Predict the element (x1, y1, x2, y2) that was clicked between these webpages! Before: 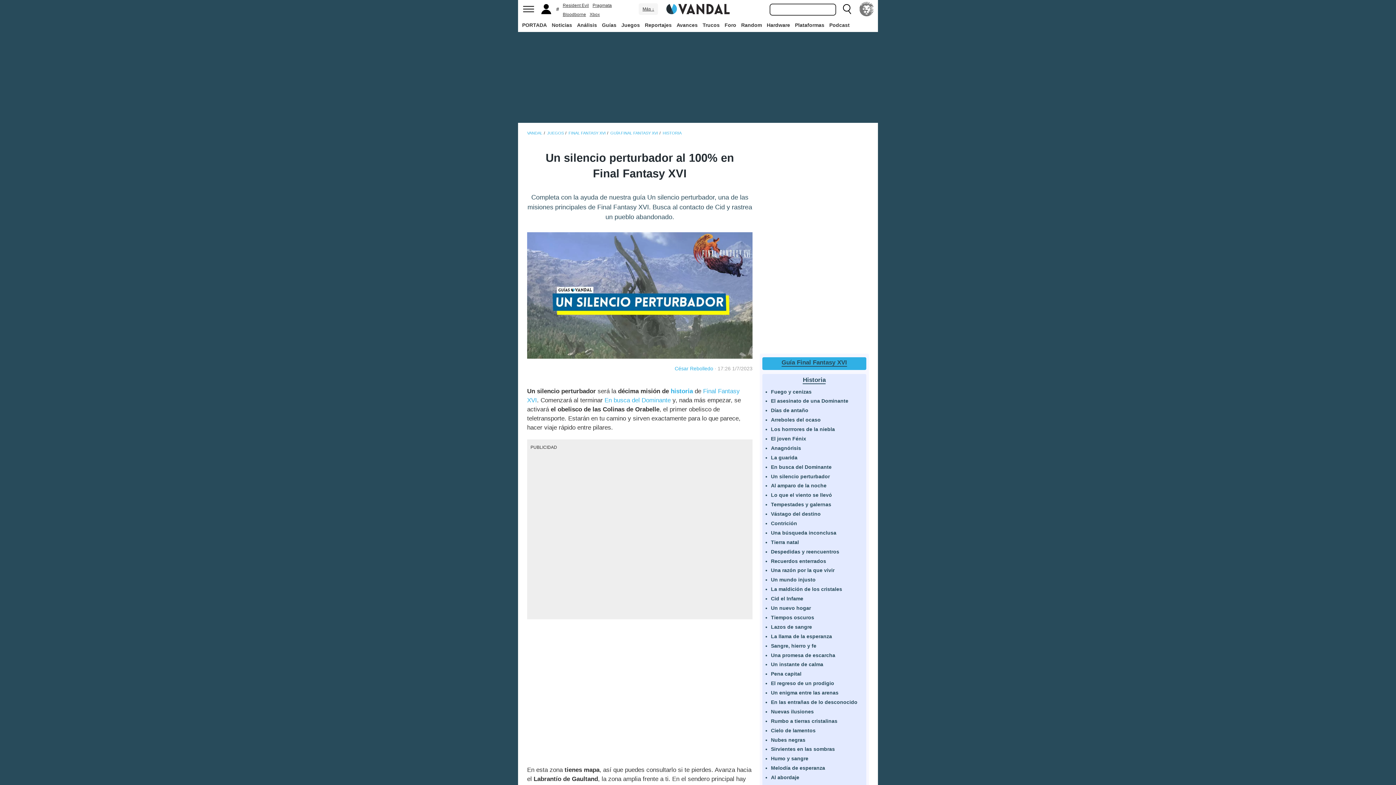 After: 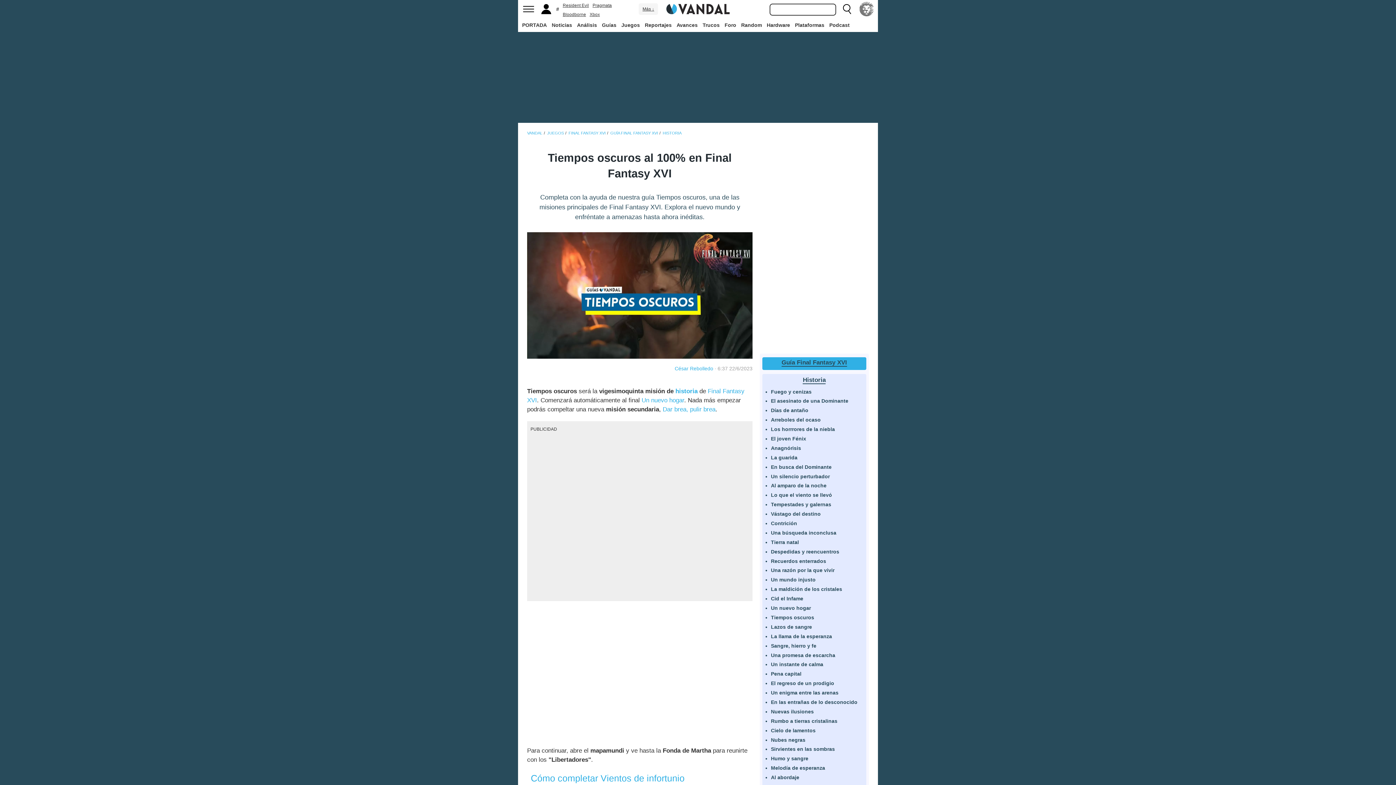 Action: bbox: (771, 614, 814, 620) label: Tiempos oscuros